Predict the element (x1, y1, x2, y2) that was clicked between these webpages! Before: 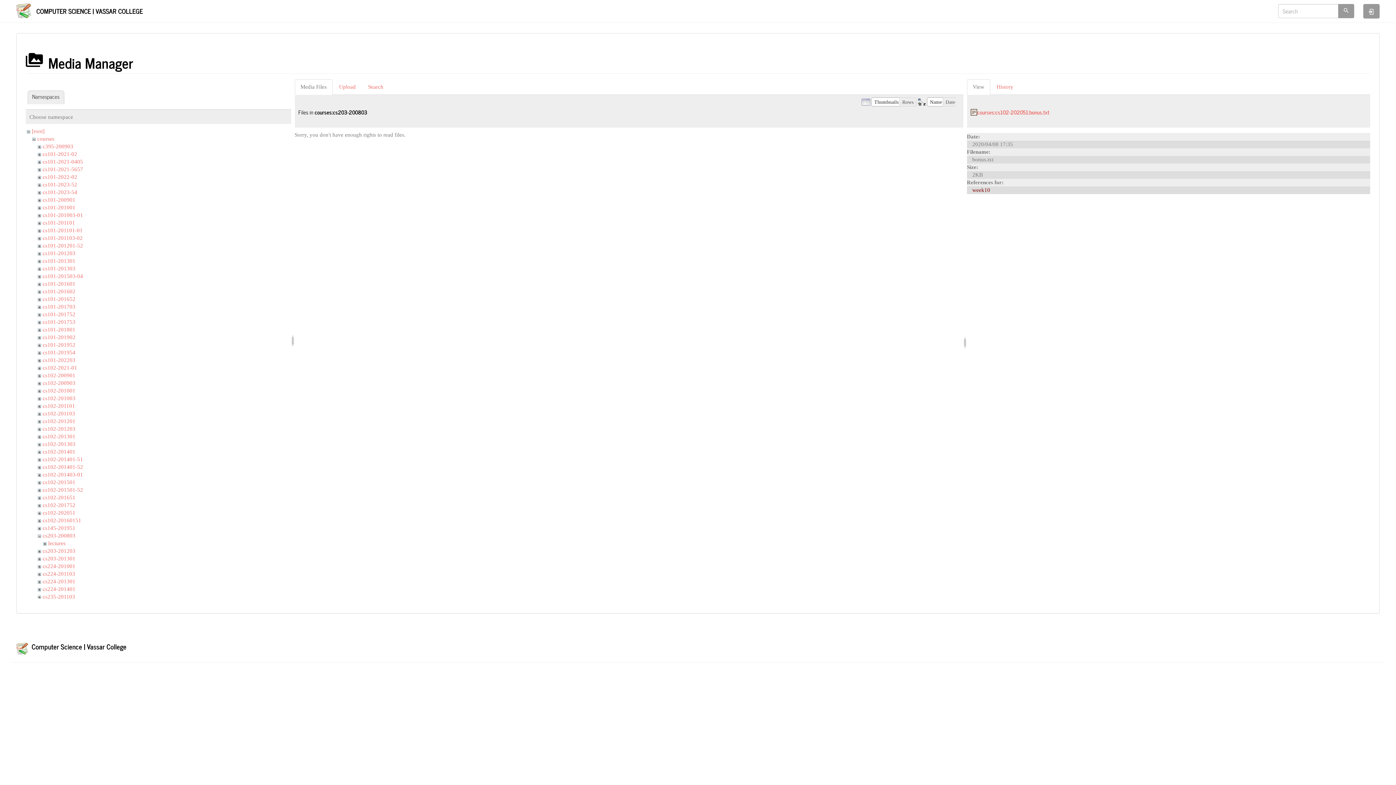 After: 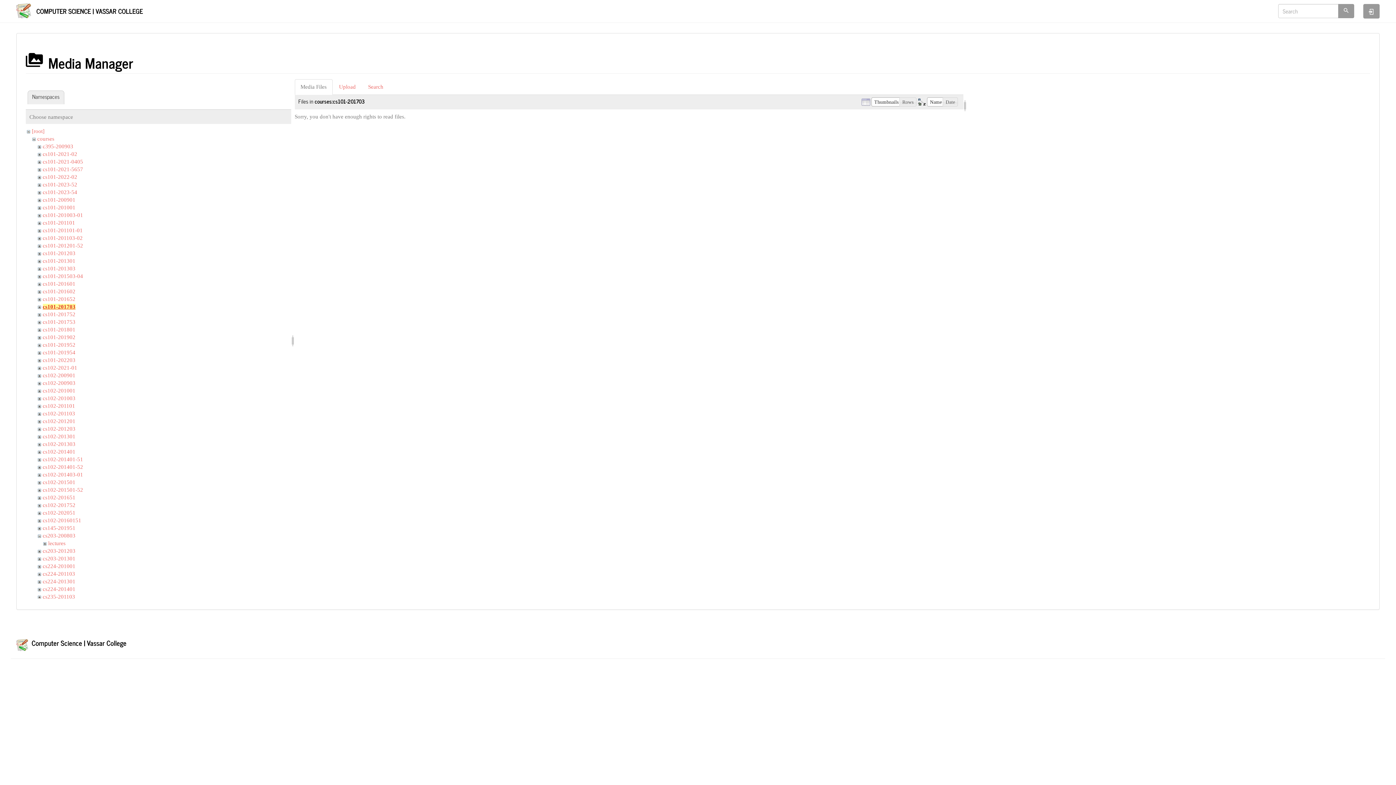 Action: bbox: (42, 303, 75, 309) label: cs101-201703